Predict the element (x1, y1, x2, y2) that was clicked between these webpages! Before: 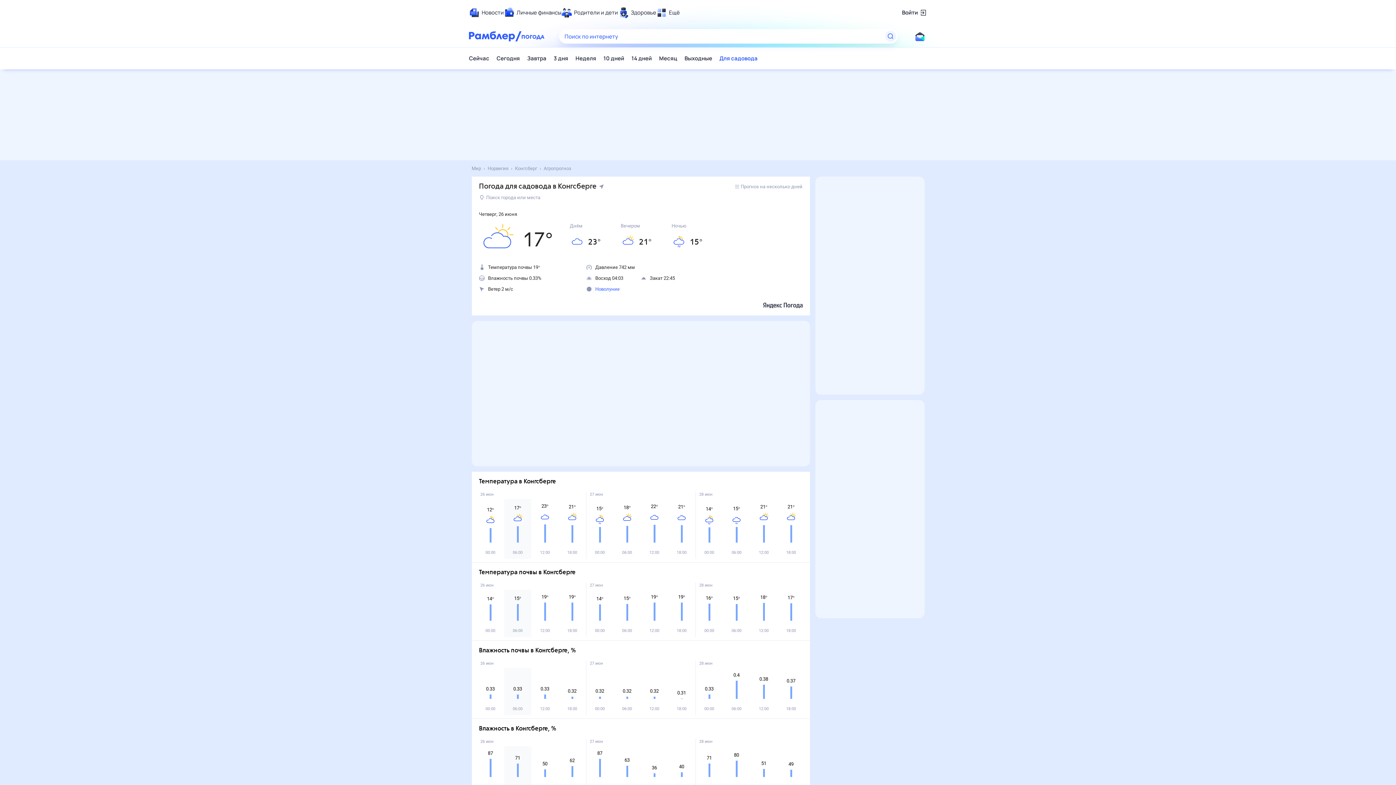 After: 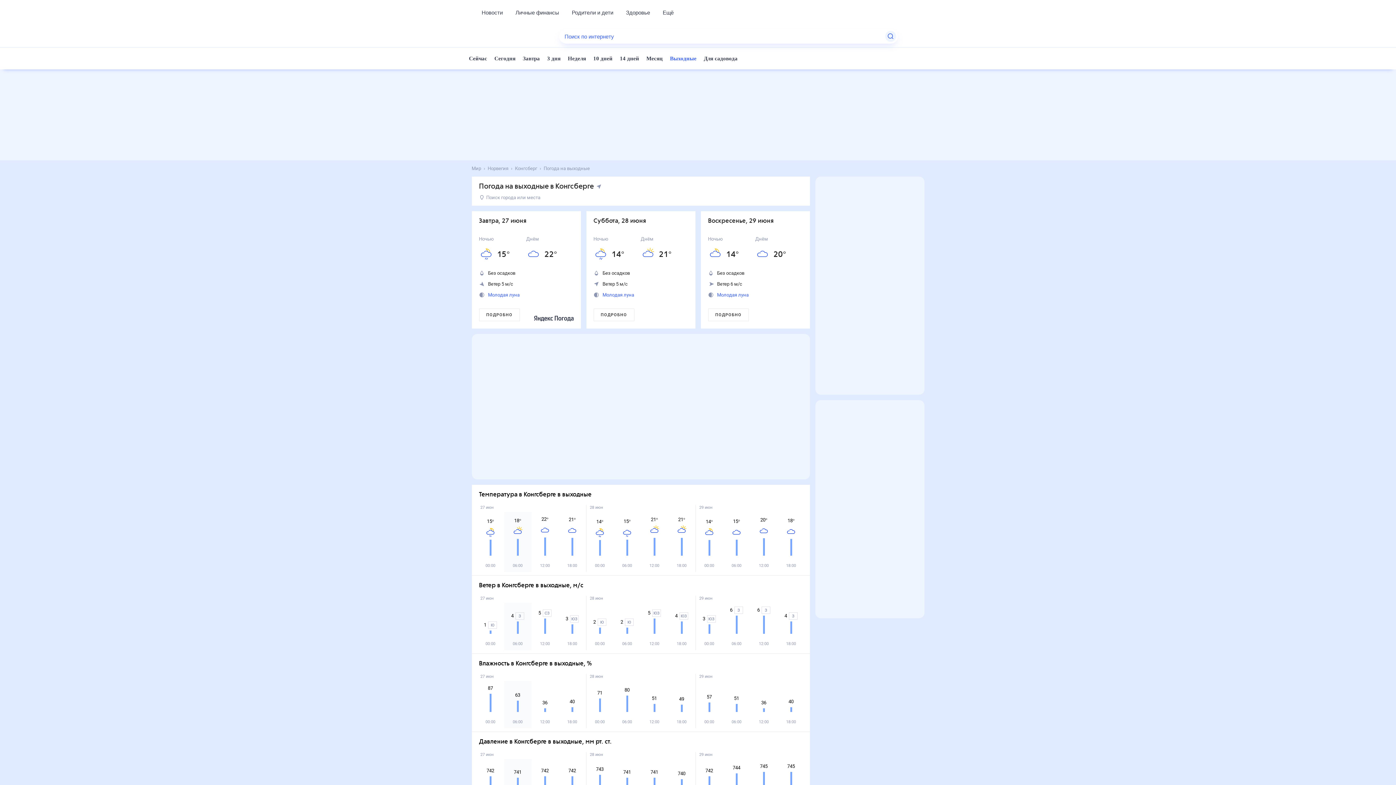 Action: bbox: (684, 47, 712, 69) label: Выходные